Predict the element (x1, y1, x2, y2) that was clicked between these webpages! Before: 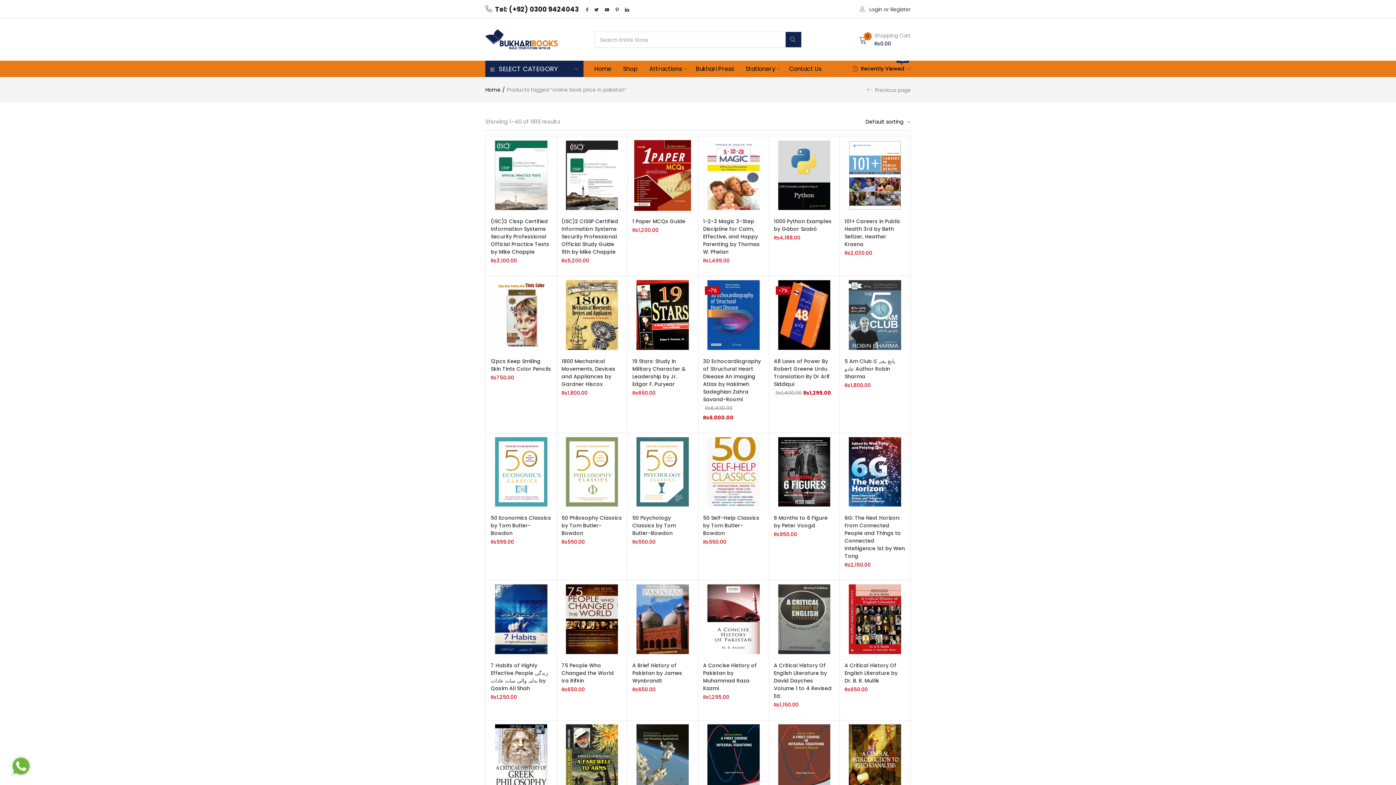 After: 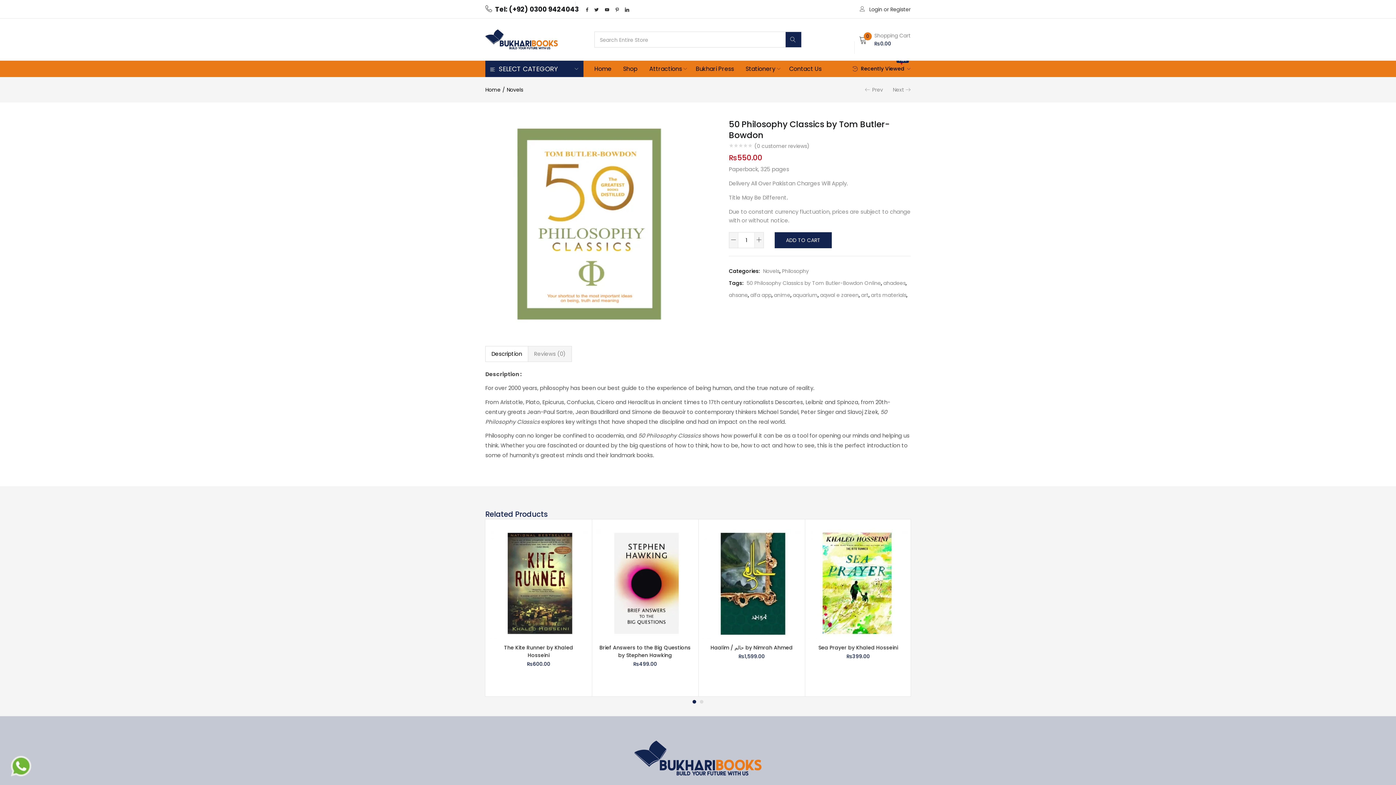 Action: bbox: (561, 514, 622, 537) label: 50 Philosophy Classics by Tom Butler-Bowdon